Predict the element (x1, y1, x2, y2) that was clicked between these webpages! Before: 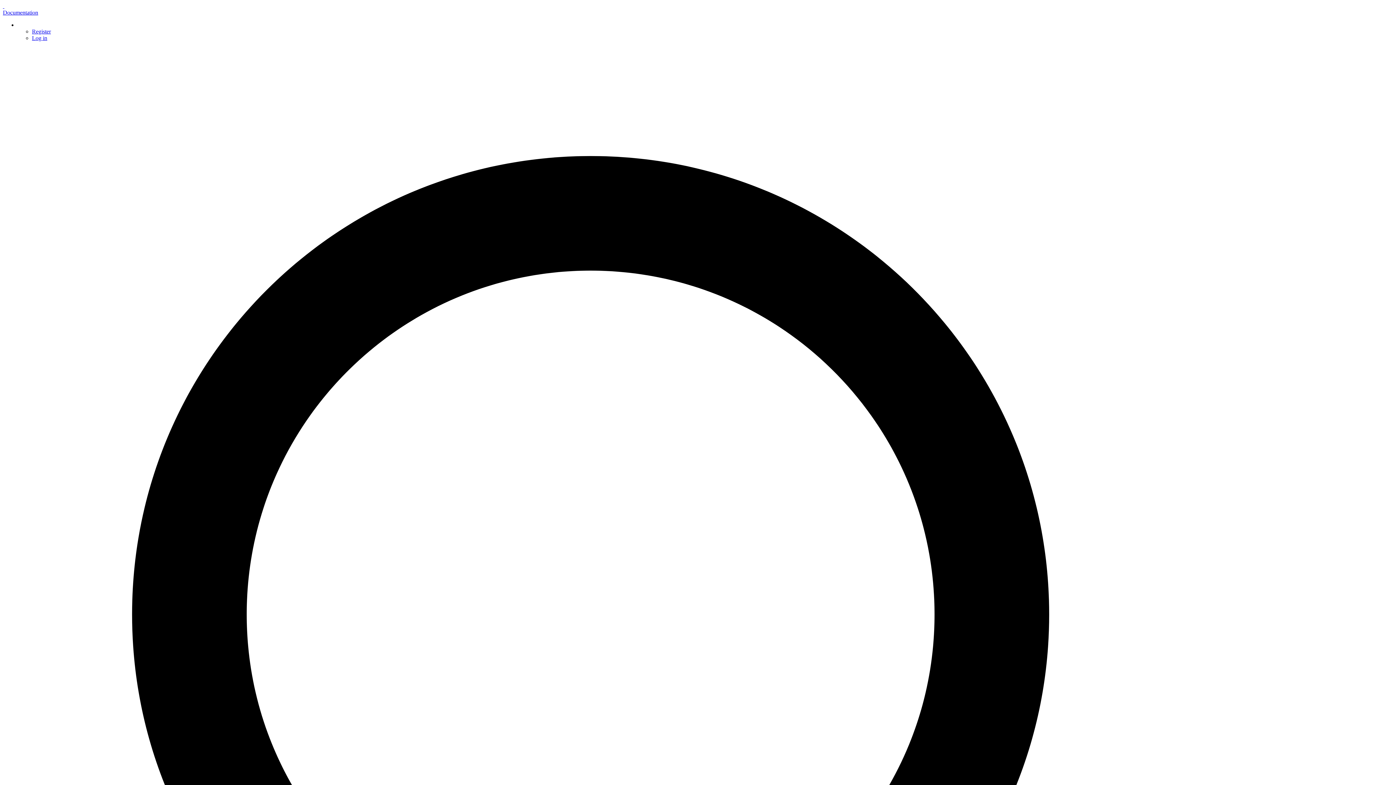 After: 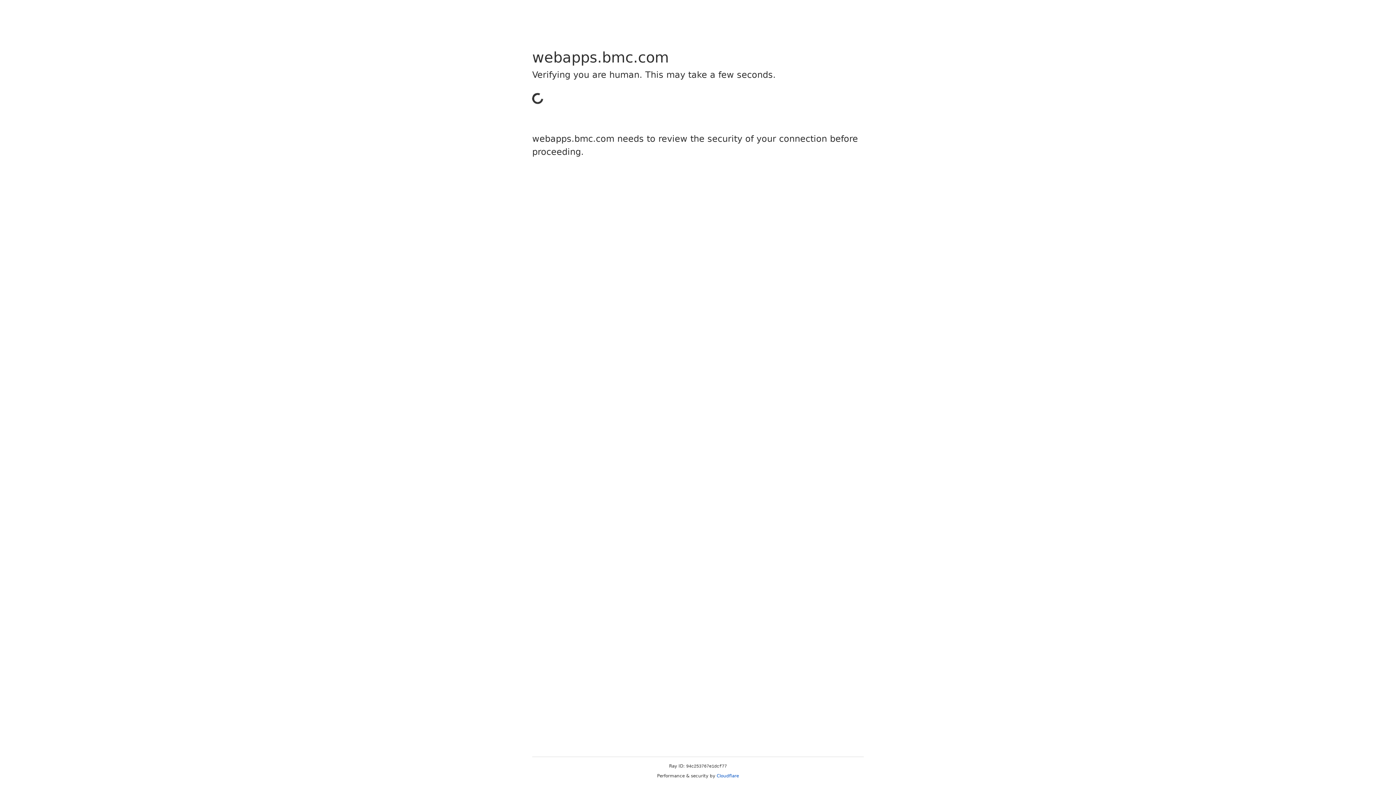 Action: bbox: (32, 28, 50, 34) label: Register